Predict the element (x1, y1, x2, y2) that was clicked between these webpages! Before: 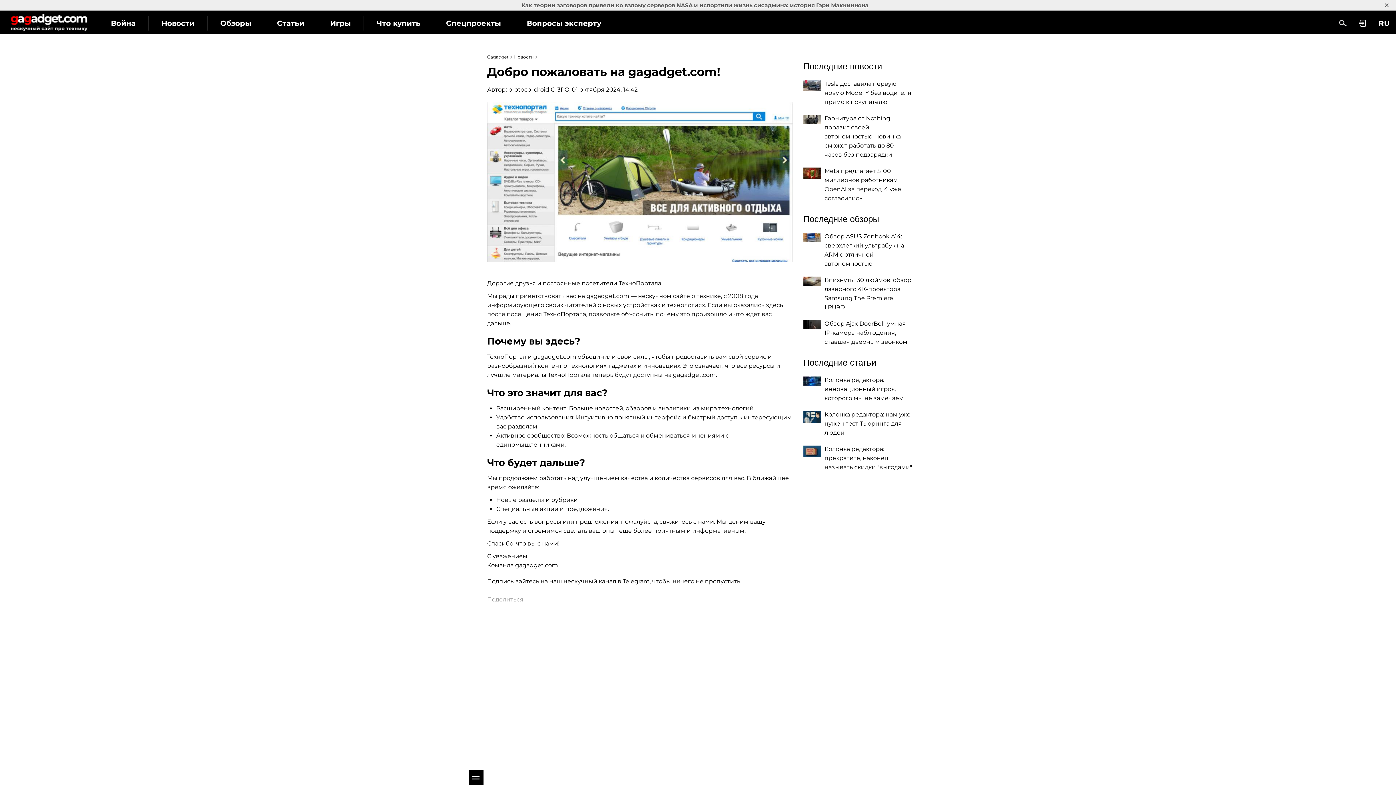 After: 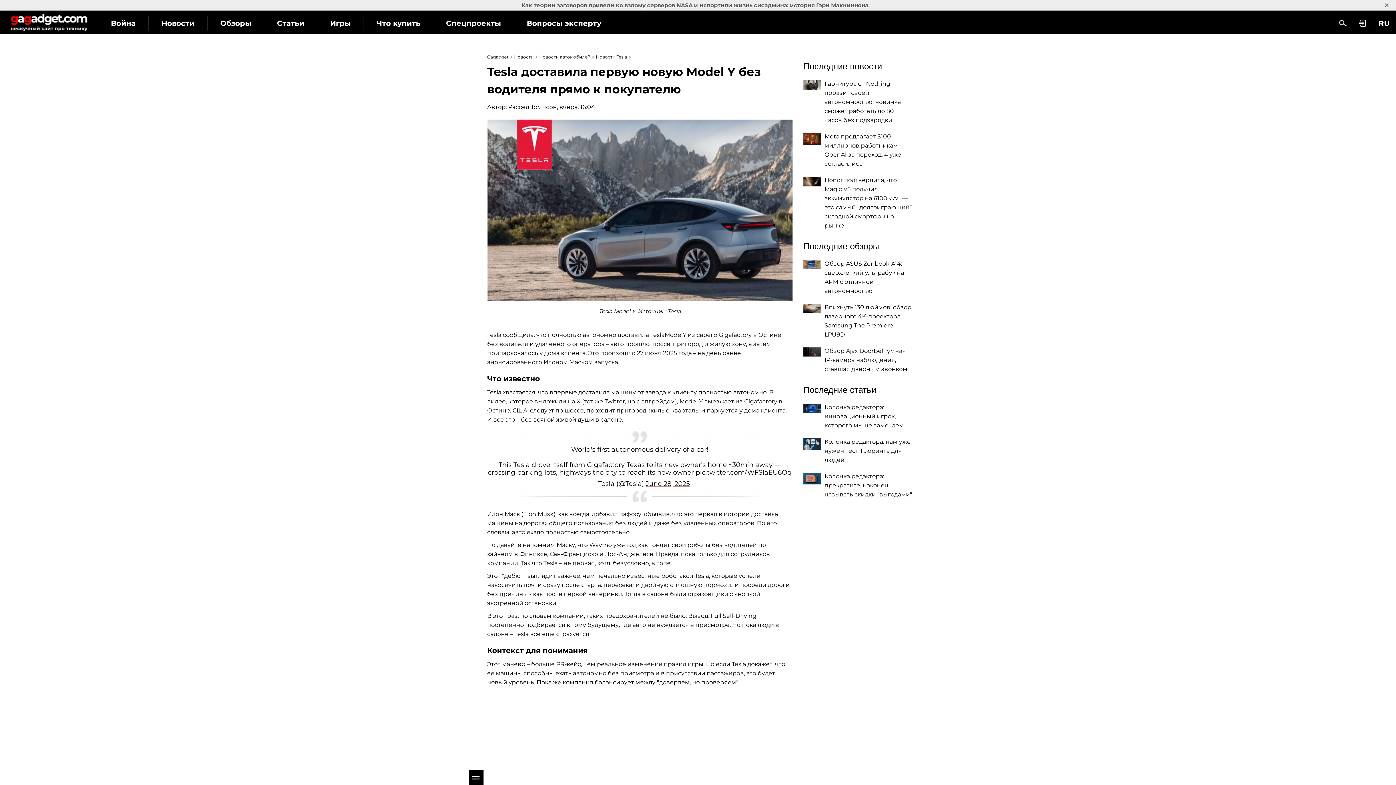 Action: label: Tesla доставила первую новую Model Y без водителя прямо к покупателю bbox: (824, 80, 911, 105)